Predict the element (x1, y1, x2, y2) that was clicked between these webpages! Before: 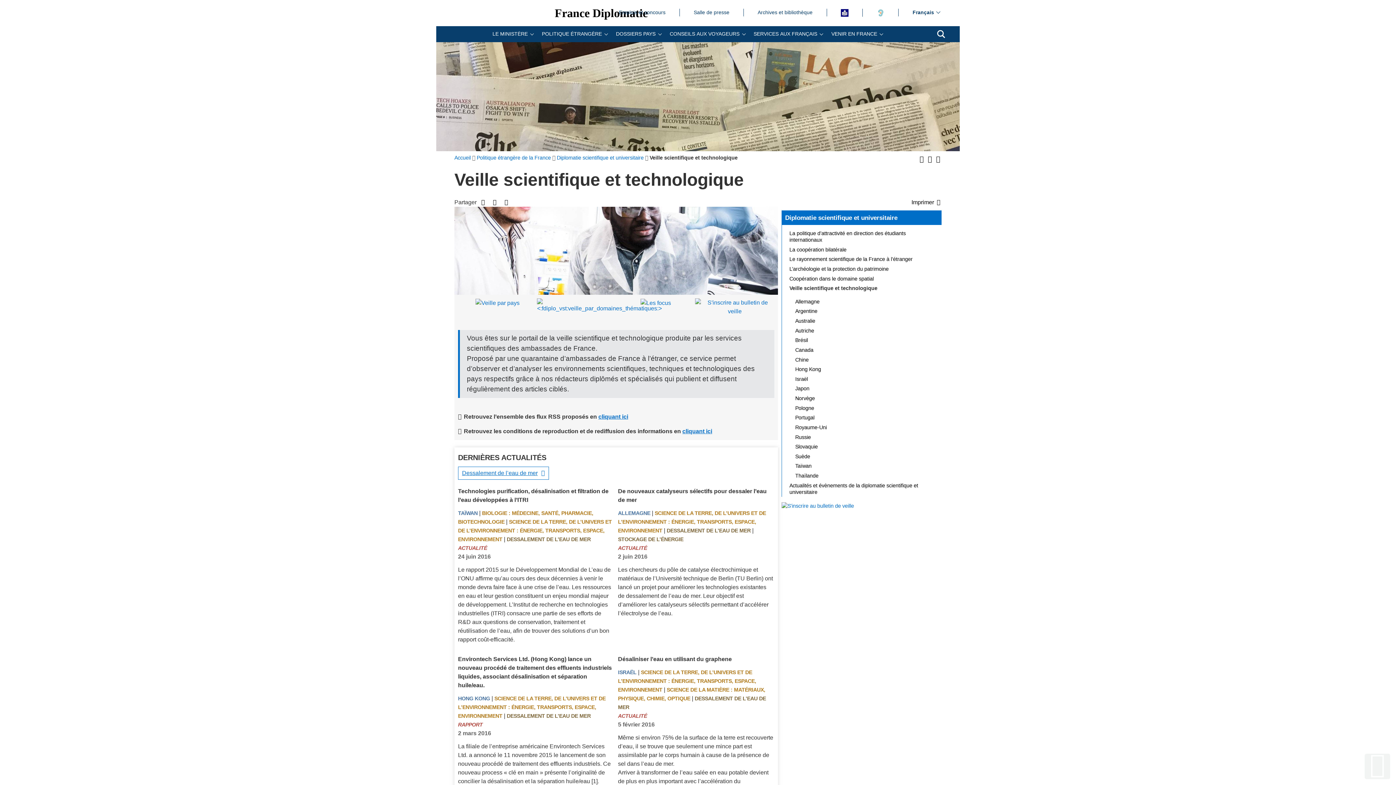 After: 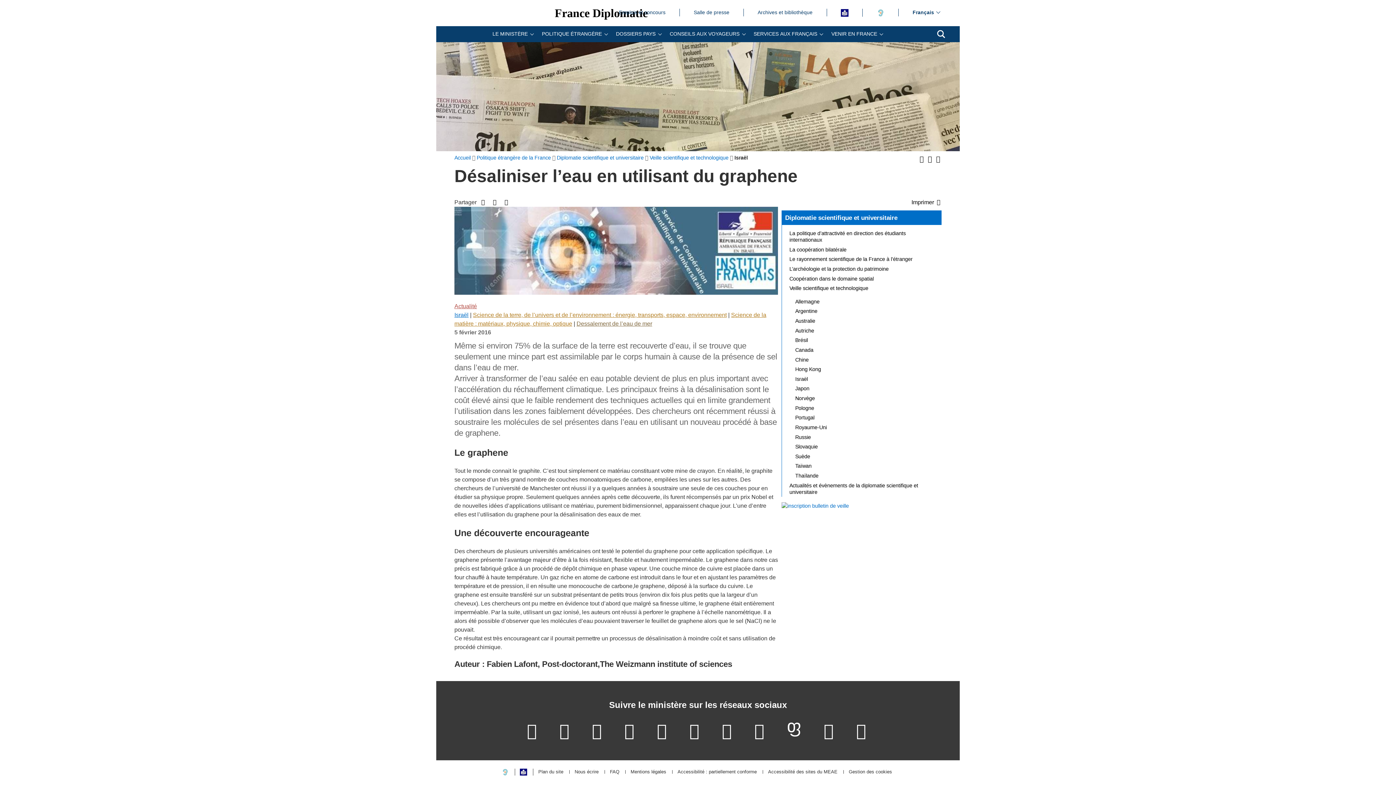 Action: bbox: (618, 656, 731, 662) label: Désaliniser l’eau en utilisant du graphene